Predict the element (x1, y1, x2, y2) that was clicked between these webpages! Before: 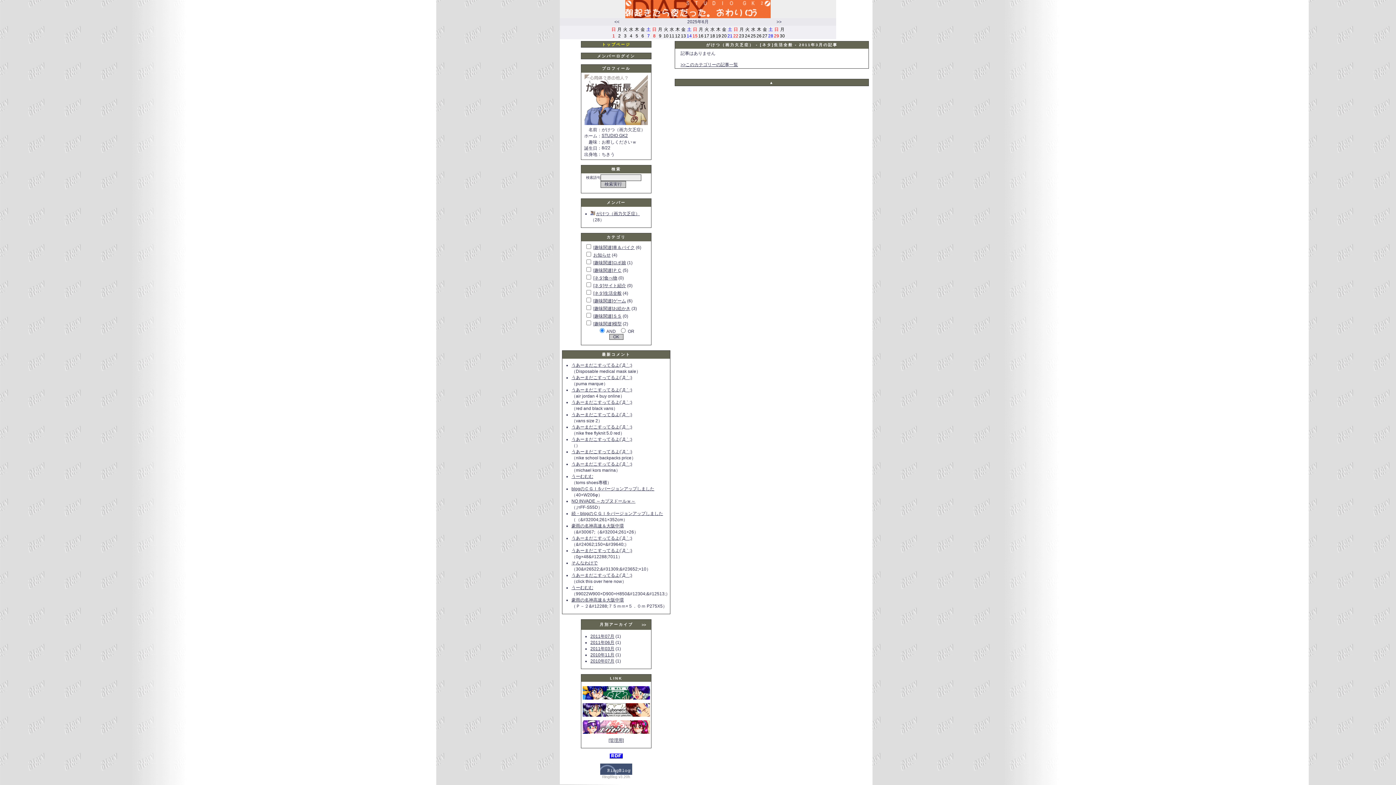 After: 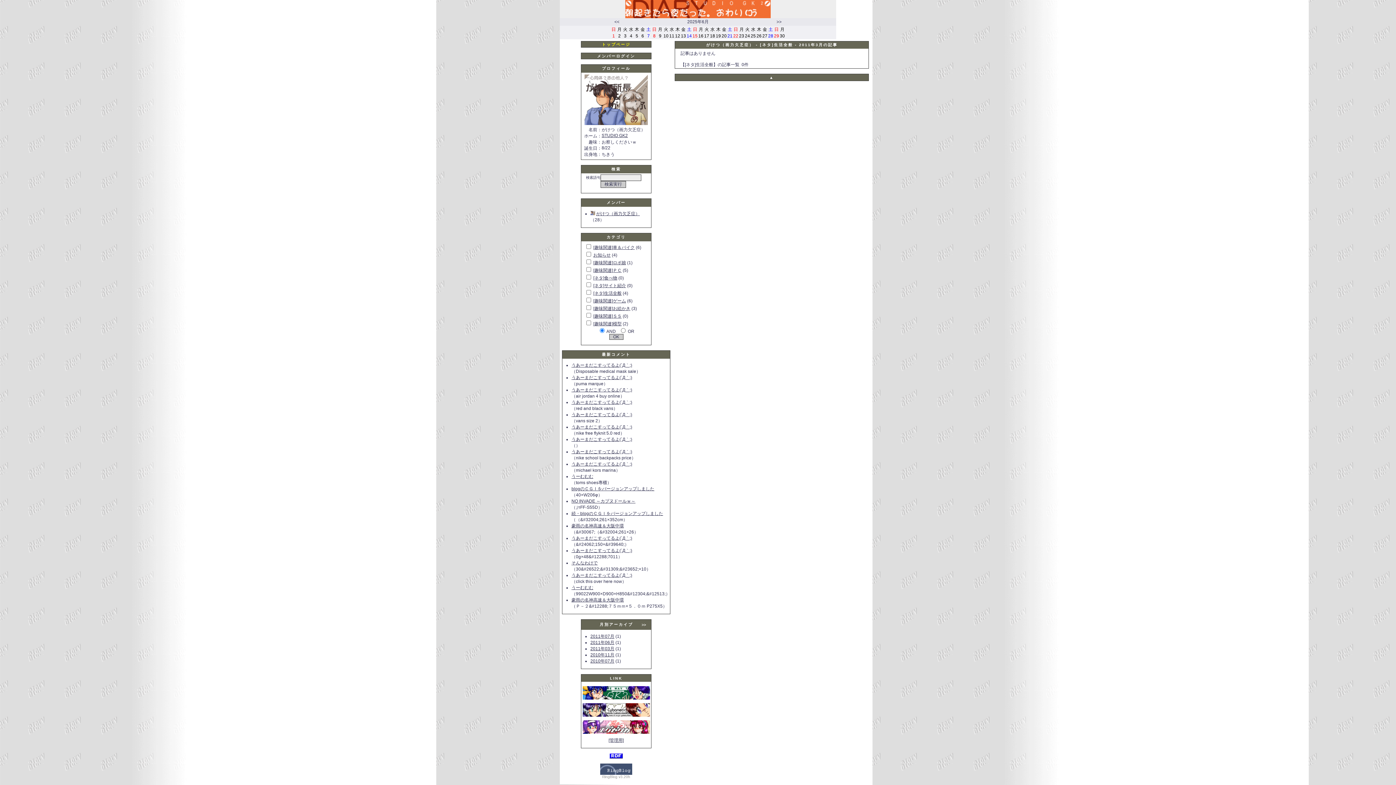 Action: label: >>このカテゴリーの記事一覧 bbox: (680, 62, 738, 67)